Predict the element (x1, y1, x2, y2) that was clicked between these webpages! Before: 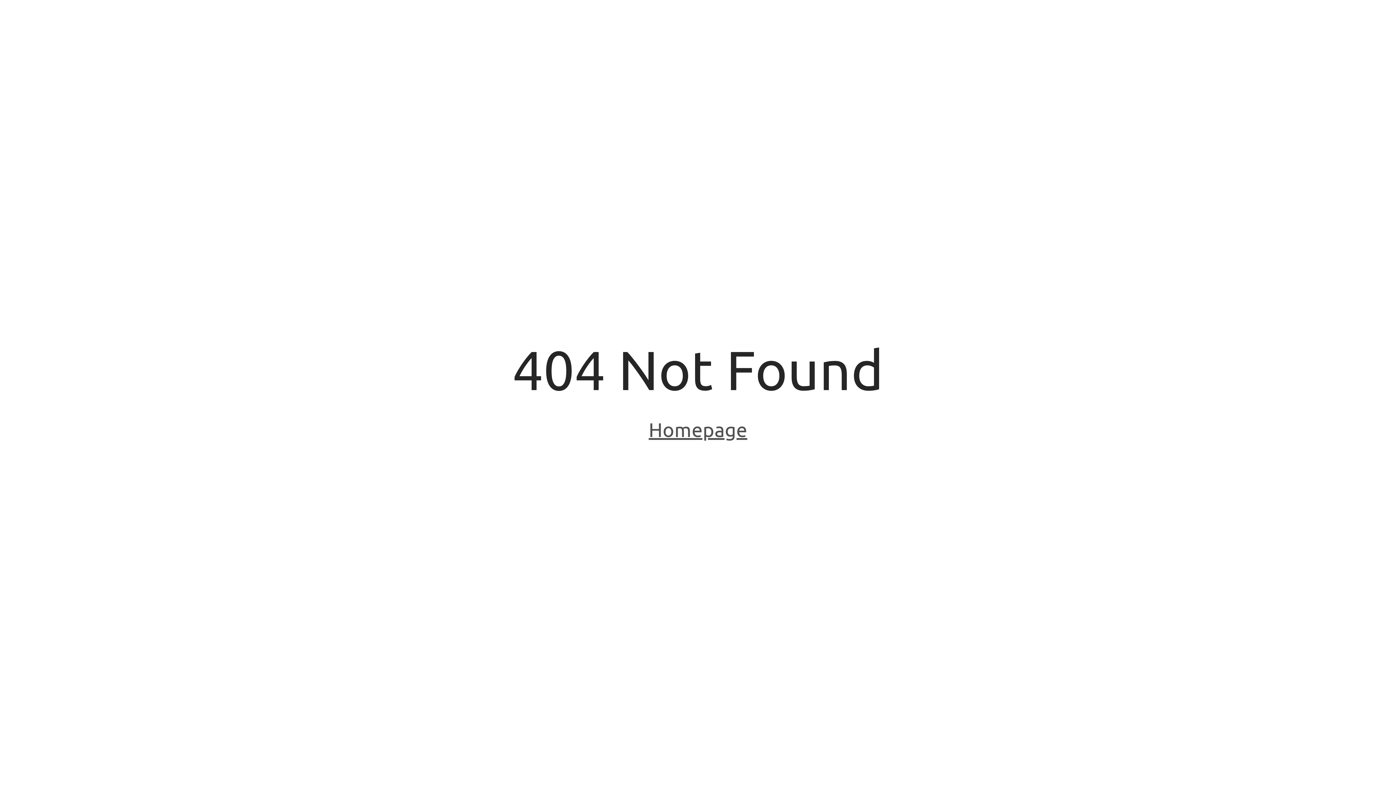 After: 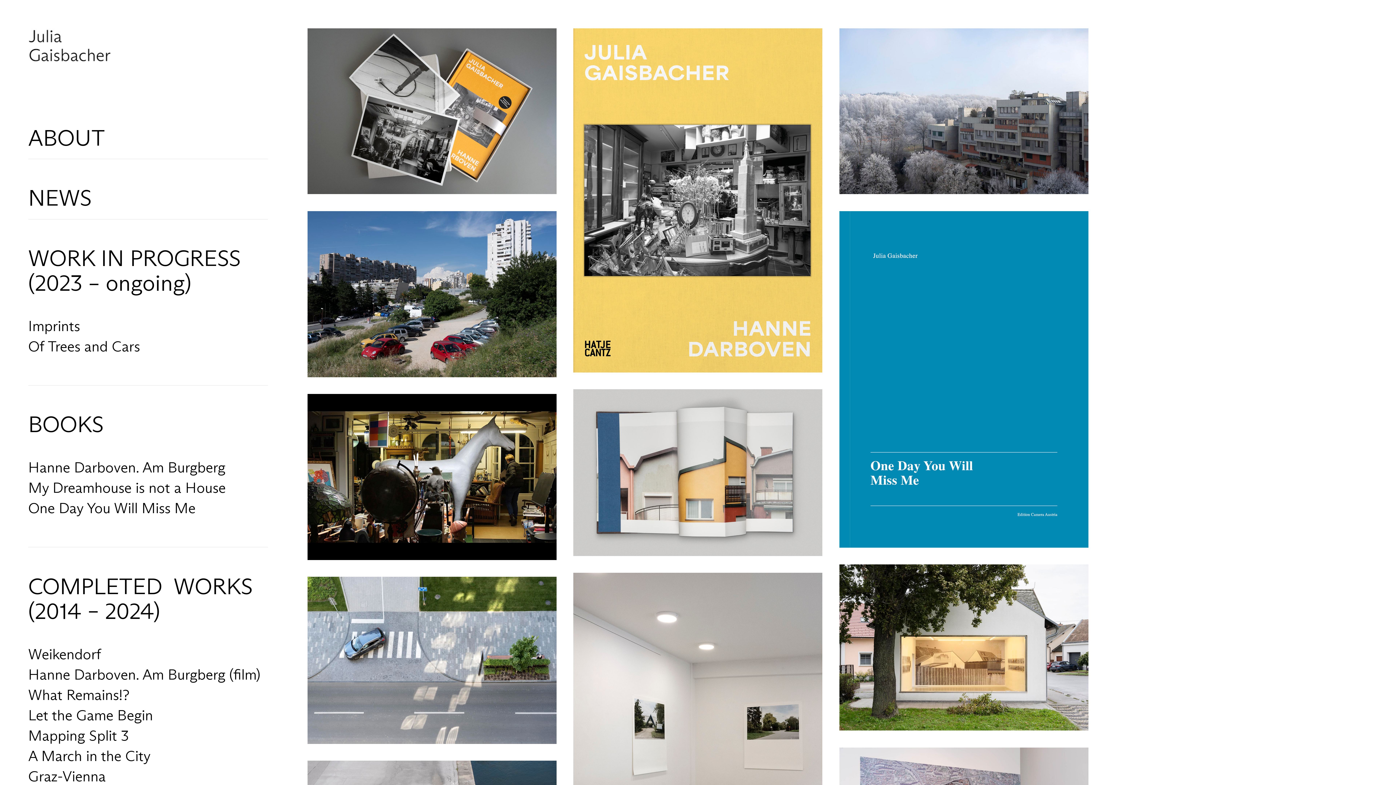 Action: bbox: (648, 418, 747, 443) label: Homepage